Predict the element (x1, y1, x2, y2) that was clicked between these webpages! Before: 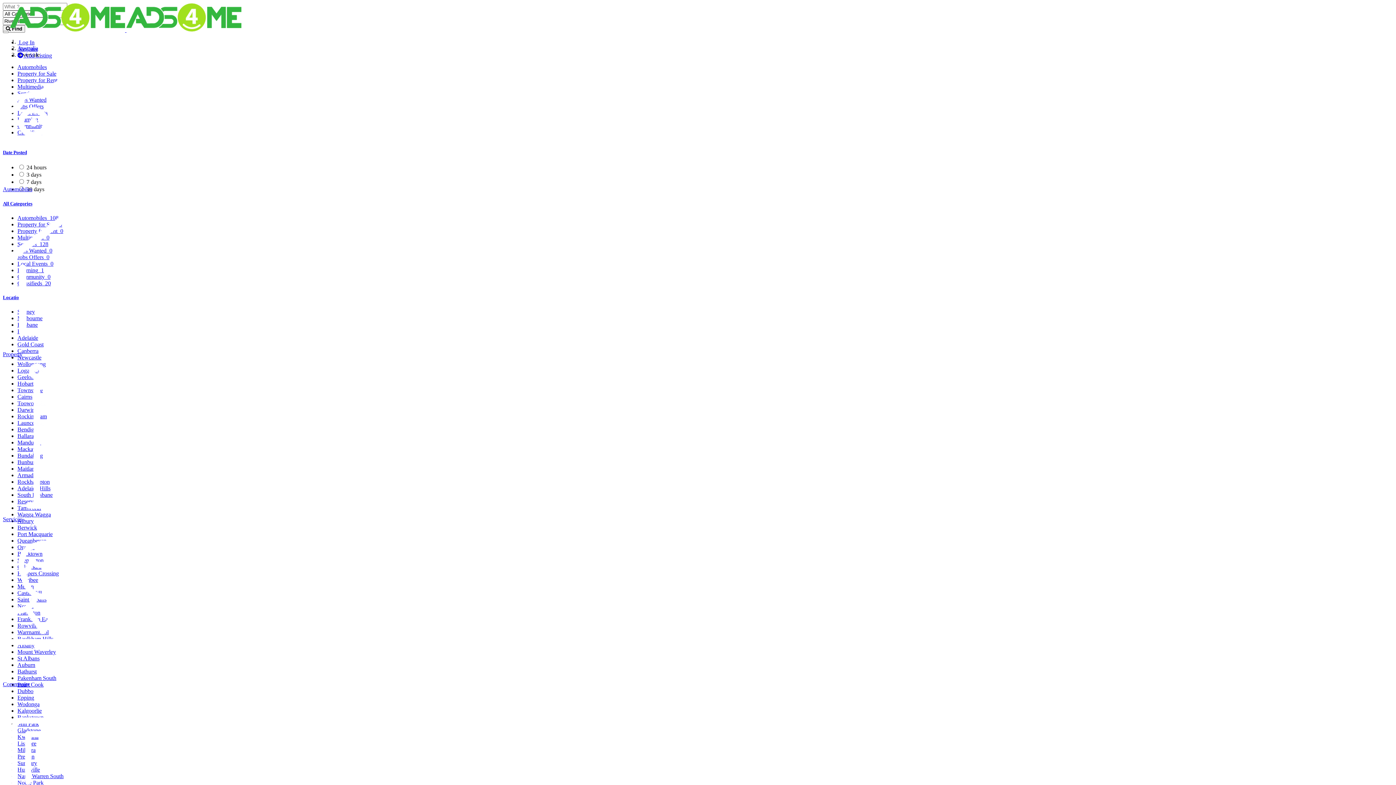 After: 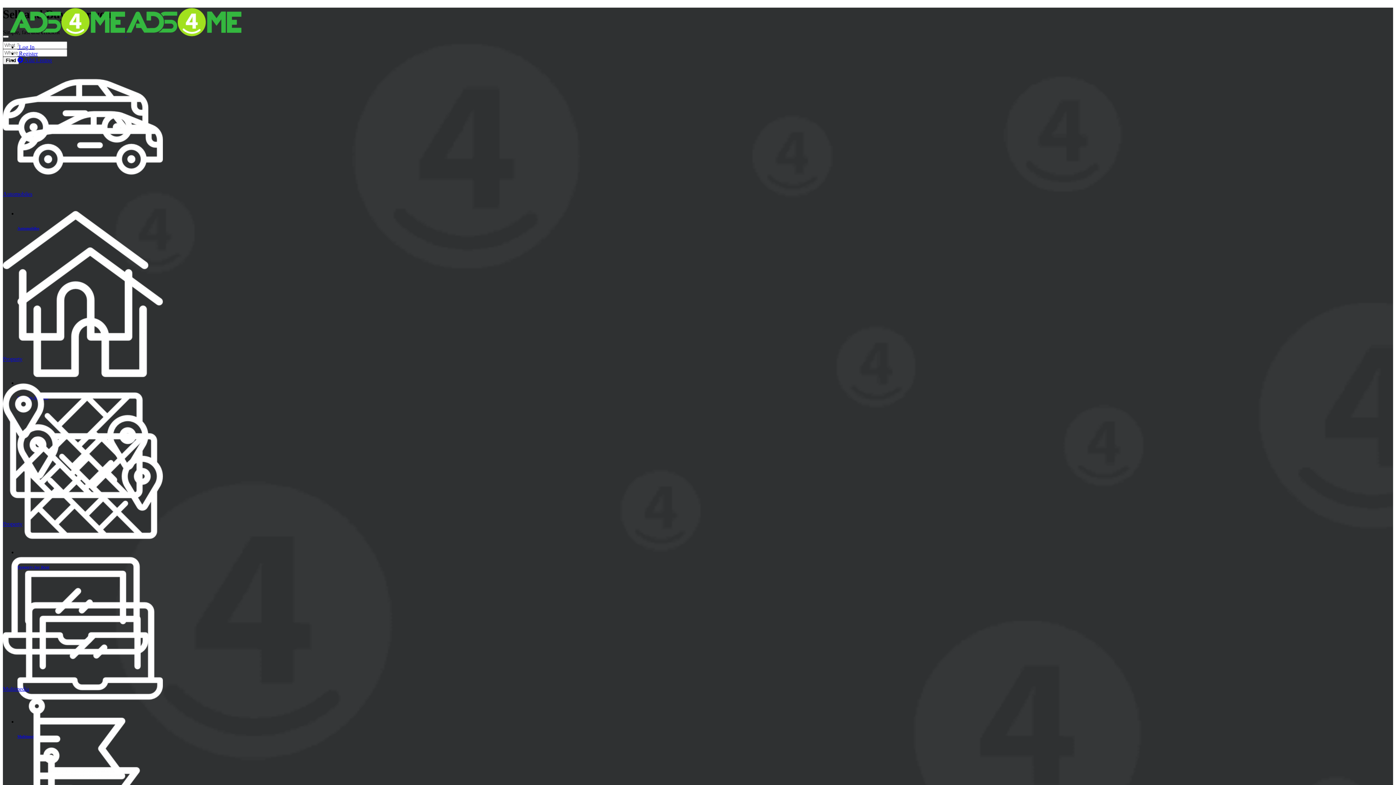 Action: bbox: (126, 26, 241, 33)